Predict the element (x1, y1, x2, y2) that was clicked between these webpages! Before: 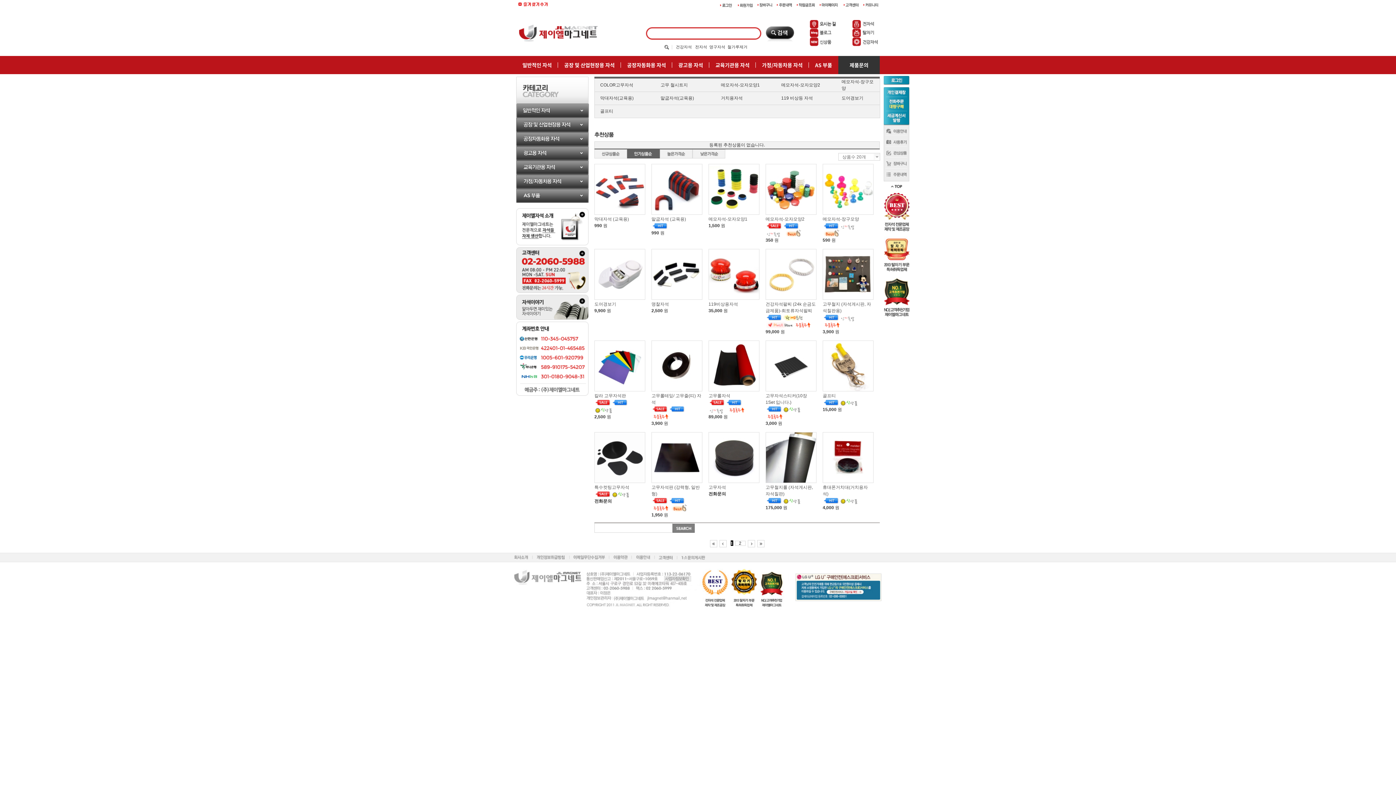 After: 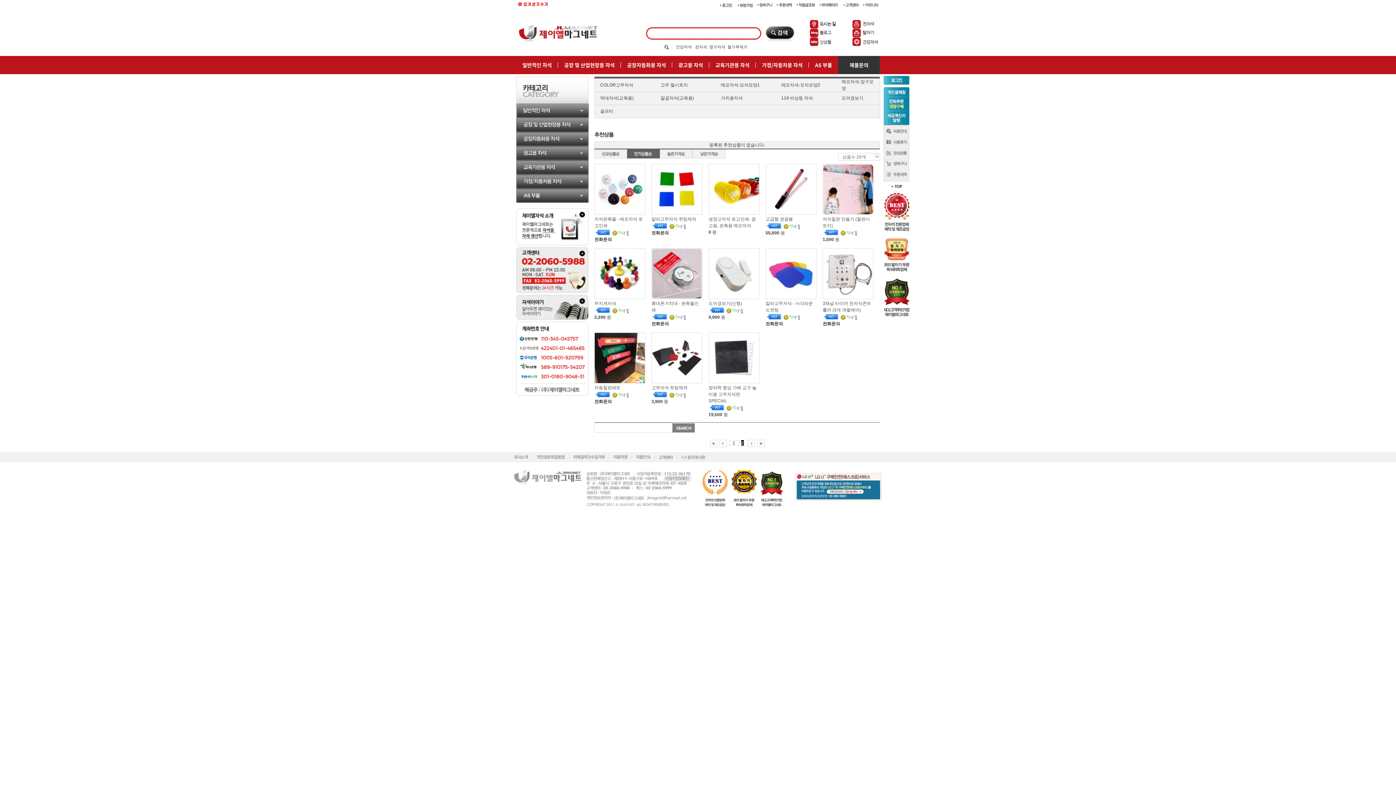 Action: bbox: (755, 541, 764, 546)